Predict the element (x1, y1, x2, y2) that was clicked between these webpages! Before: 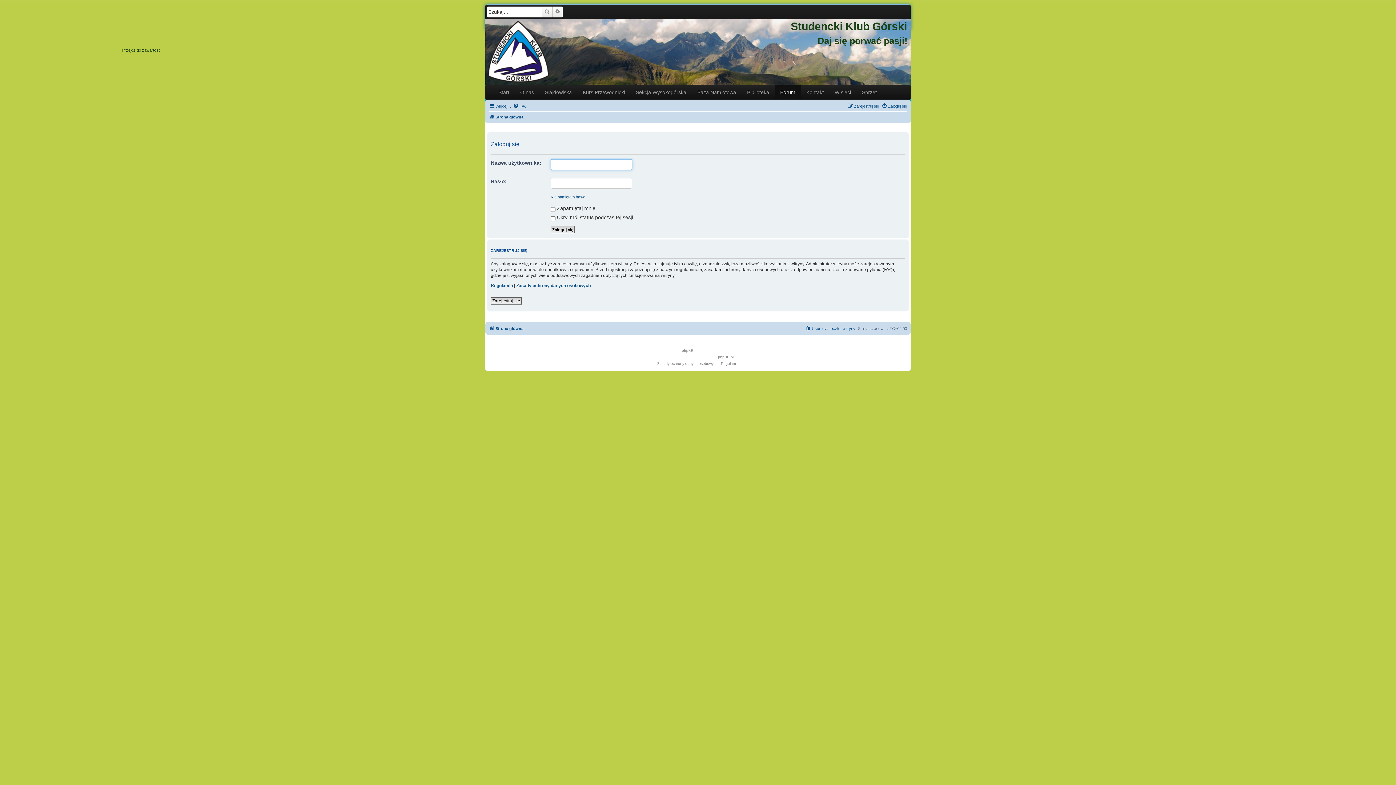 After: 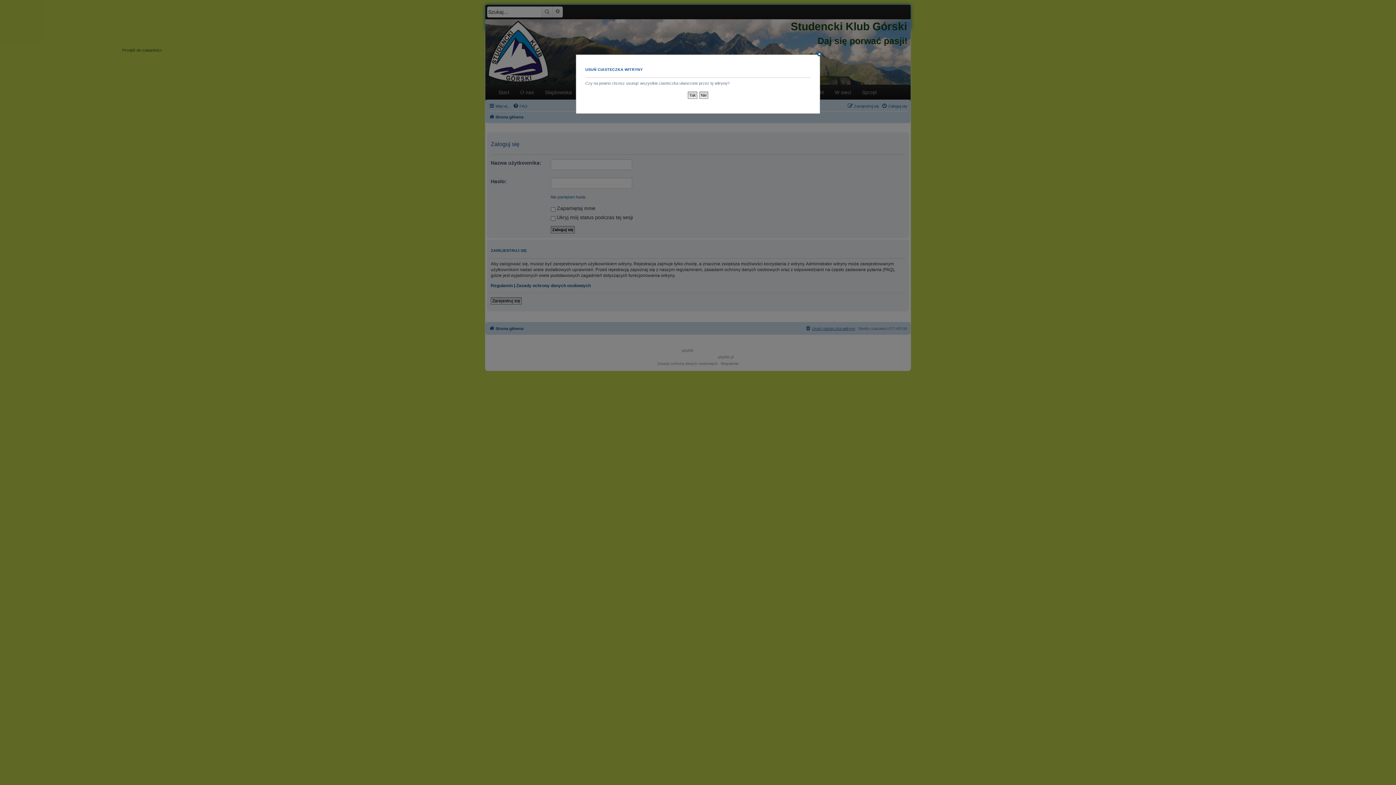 Action: bbox: (805, 324, 855, 332) label: Usuń ciasteczka witryny